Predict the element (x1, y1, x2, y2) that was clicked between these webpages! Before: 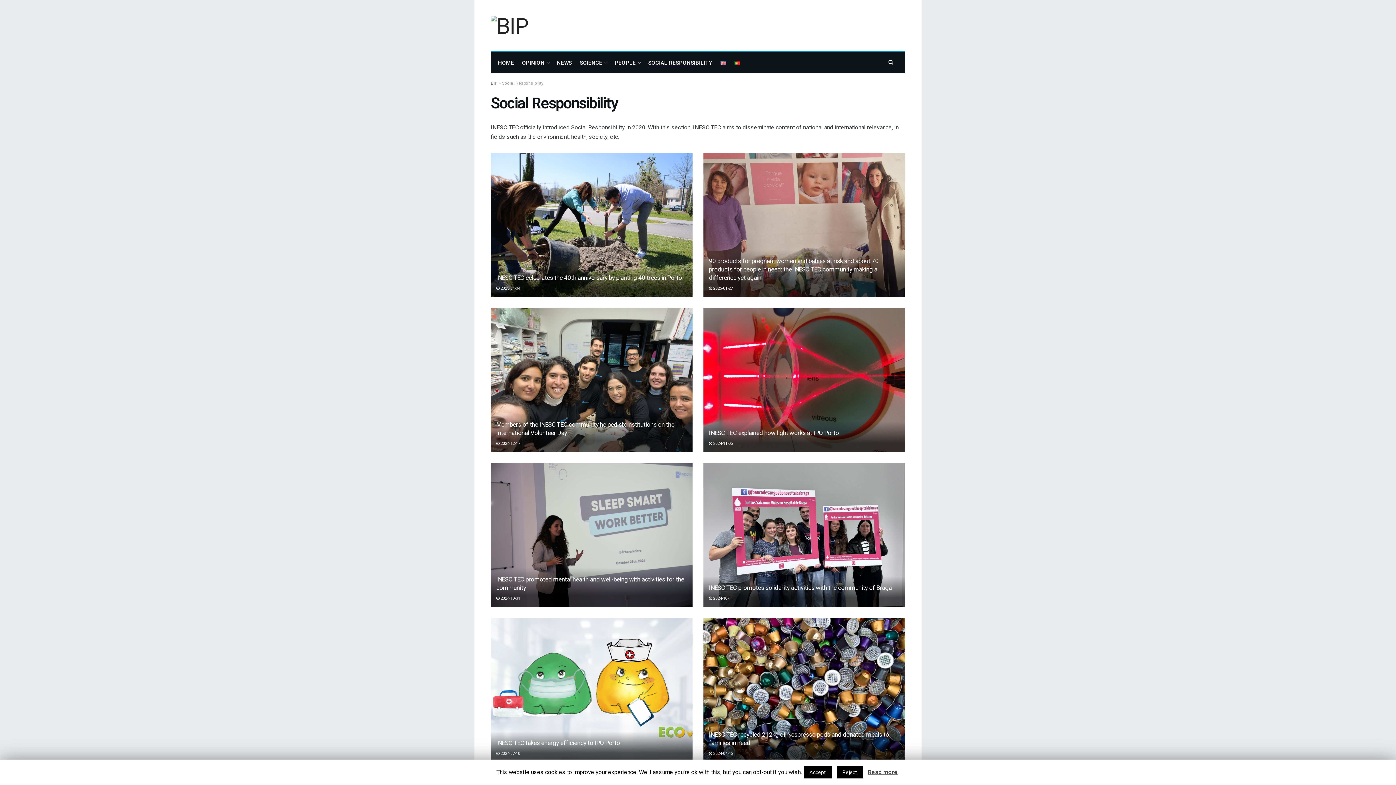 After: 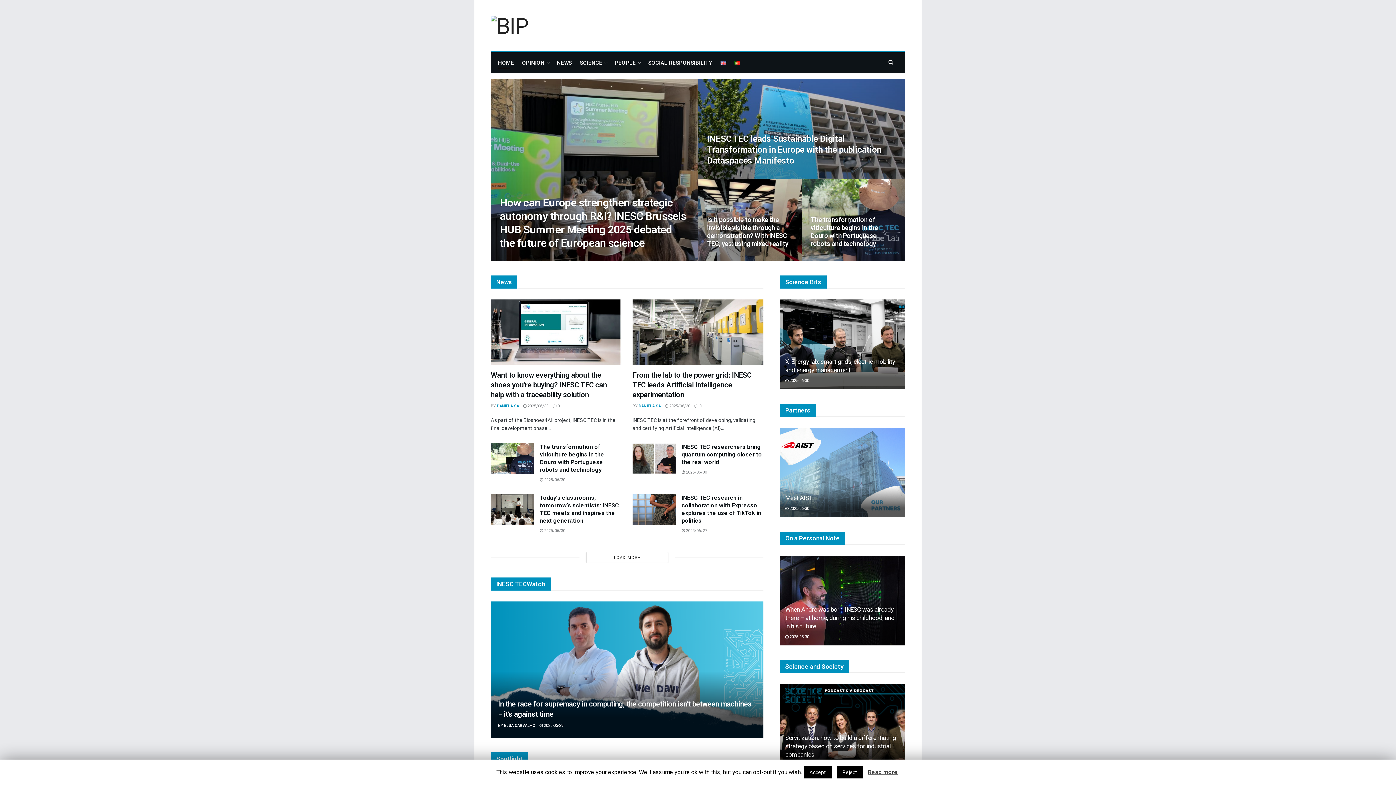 Action: bbox: (498, 57, 514, 68) label: HOME